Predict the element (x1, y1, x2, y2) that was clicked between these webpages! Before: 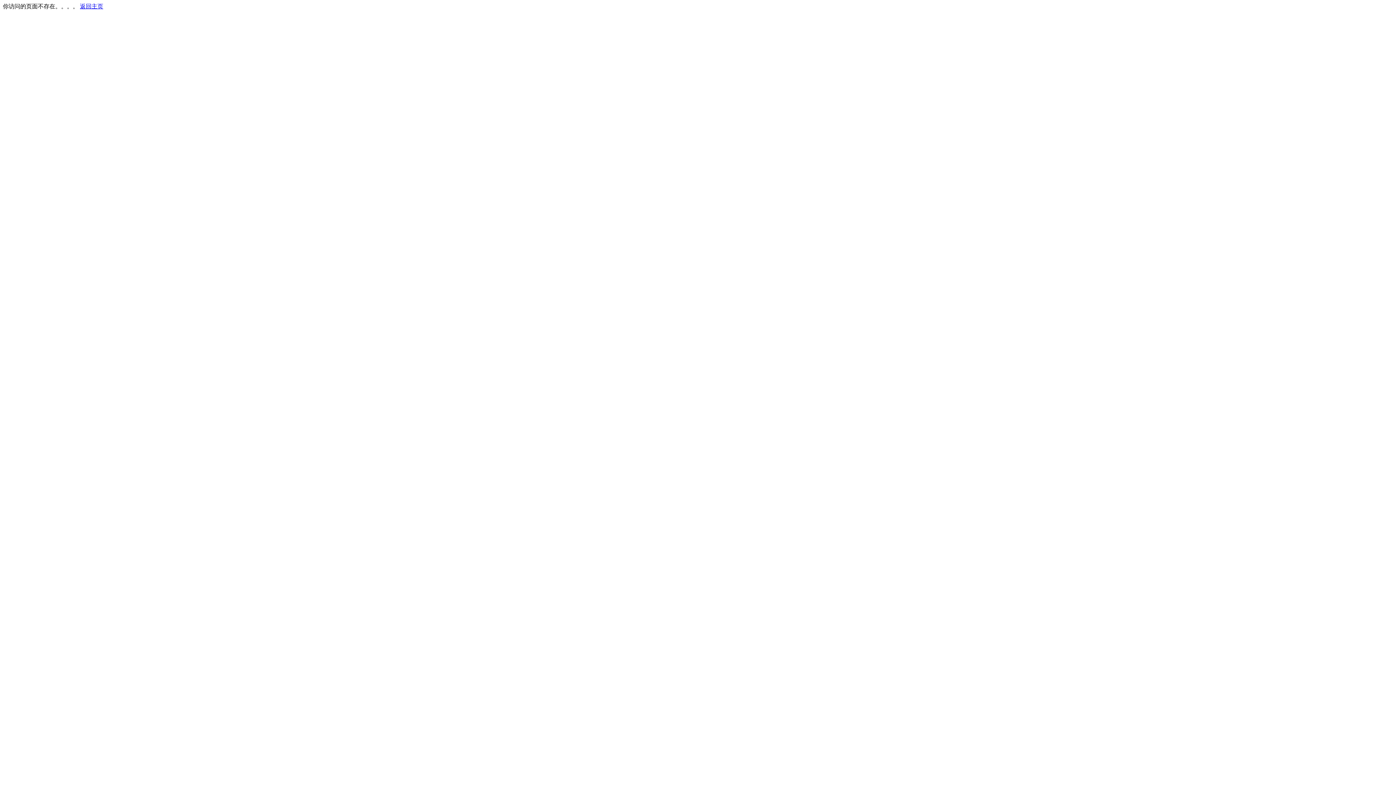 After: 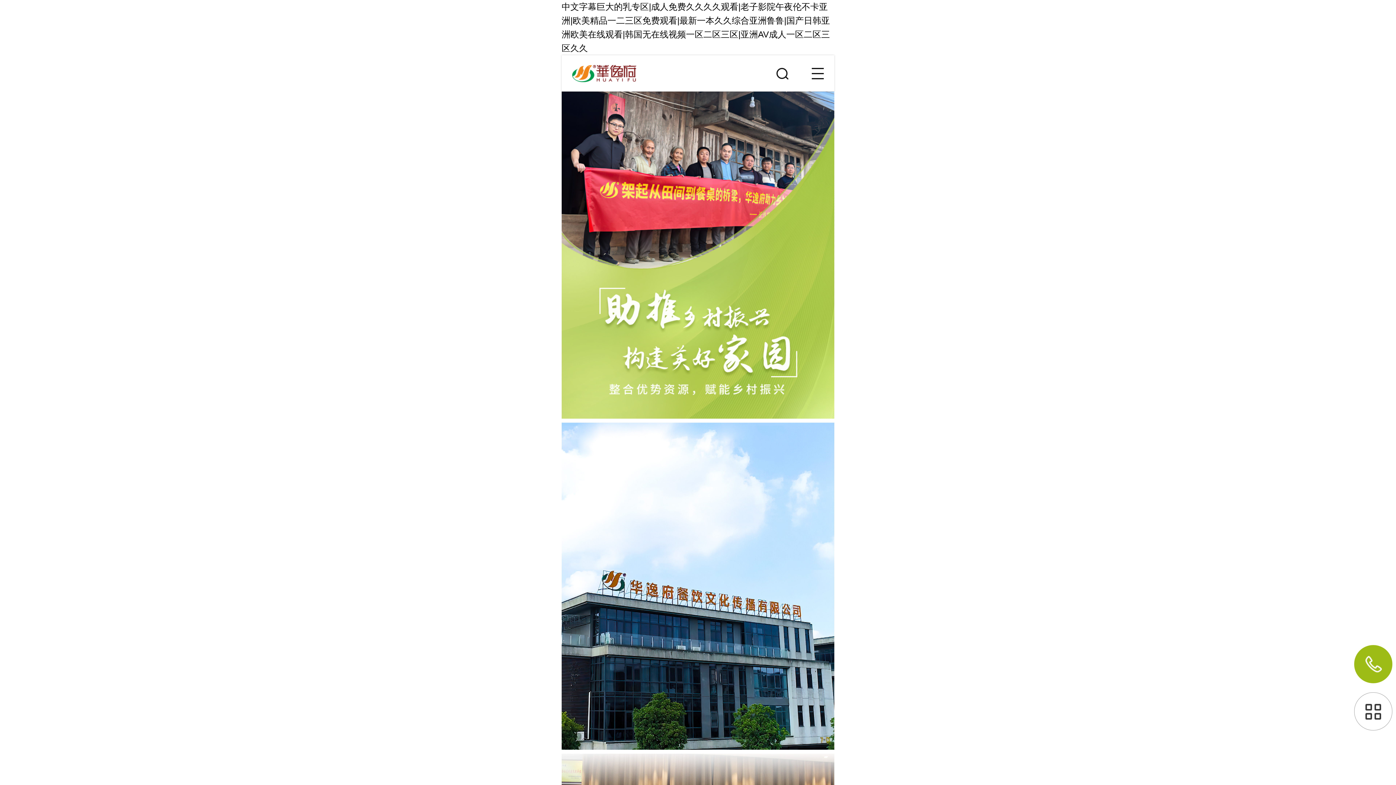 Action: bbox: (80, 3, 103, 9) label: 返回主页